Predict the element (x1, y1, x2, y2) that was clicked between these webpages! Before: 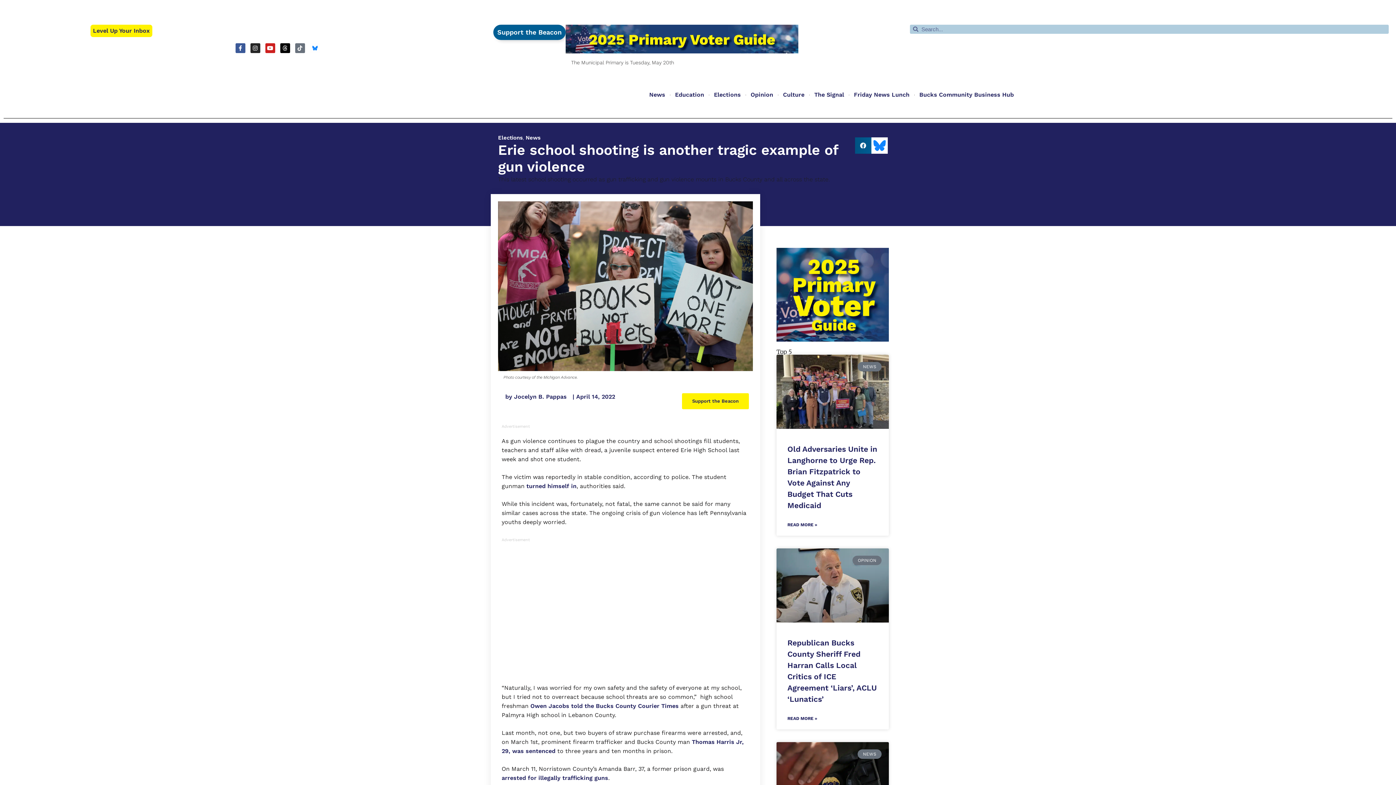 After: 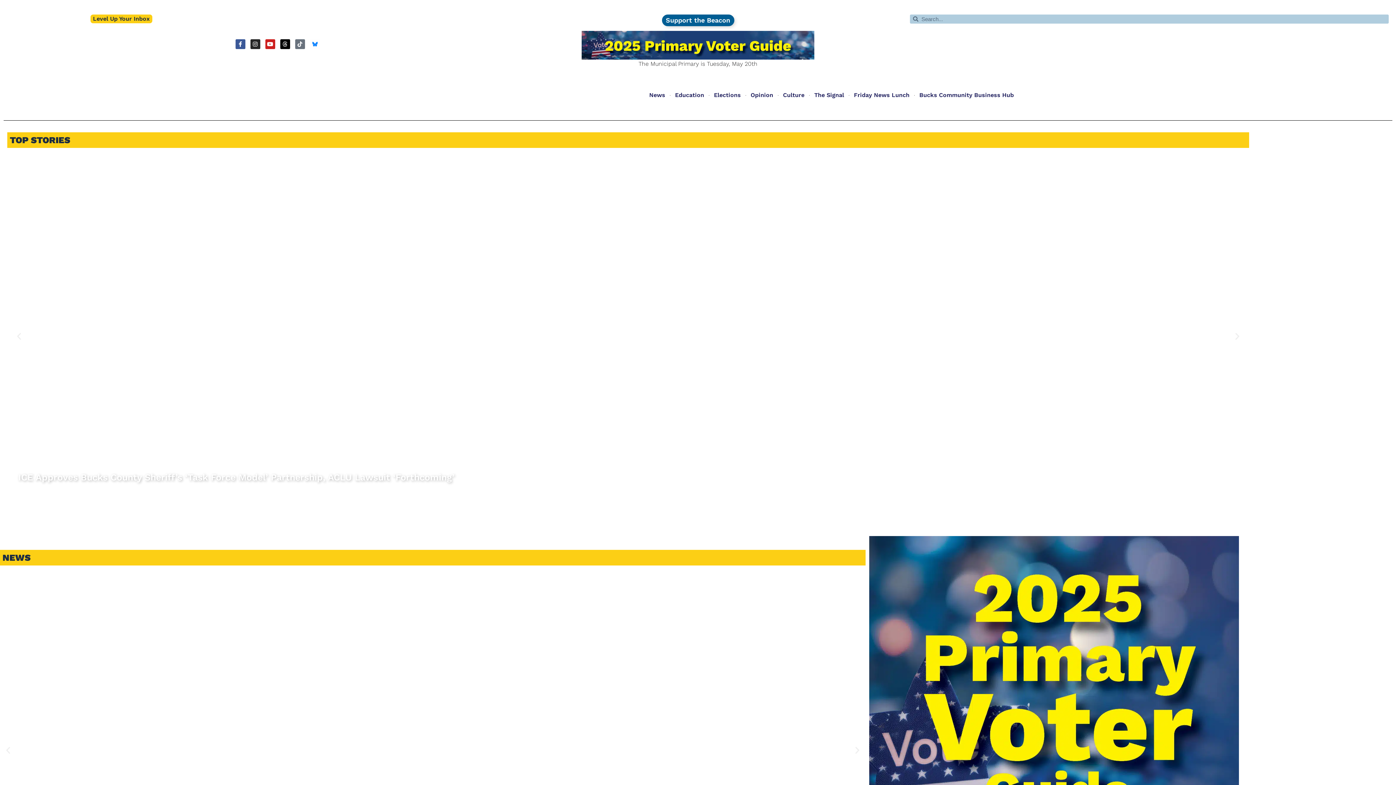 Action: label: | April 14, 2022 bbox: (572, 393, 615, 400)